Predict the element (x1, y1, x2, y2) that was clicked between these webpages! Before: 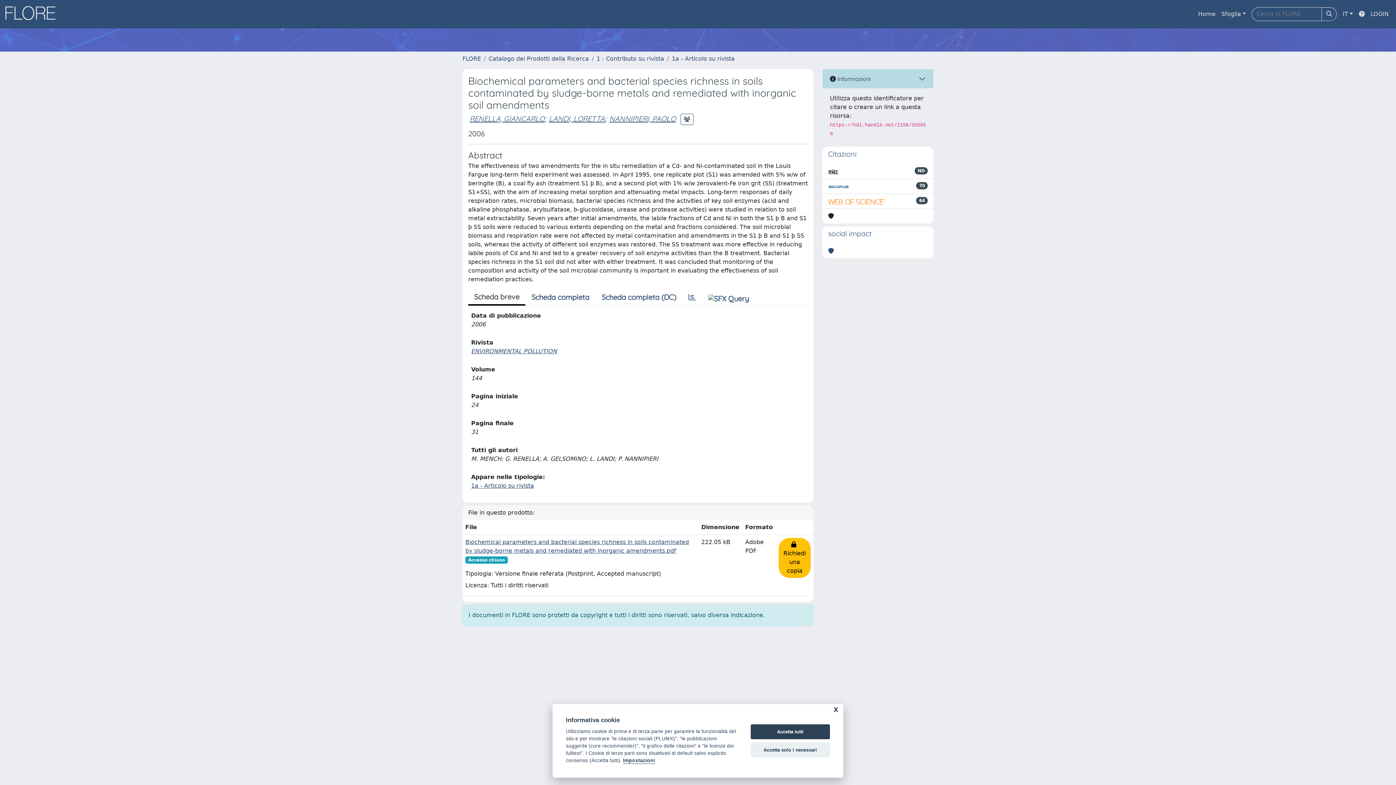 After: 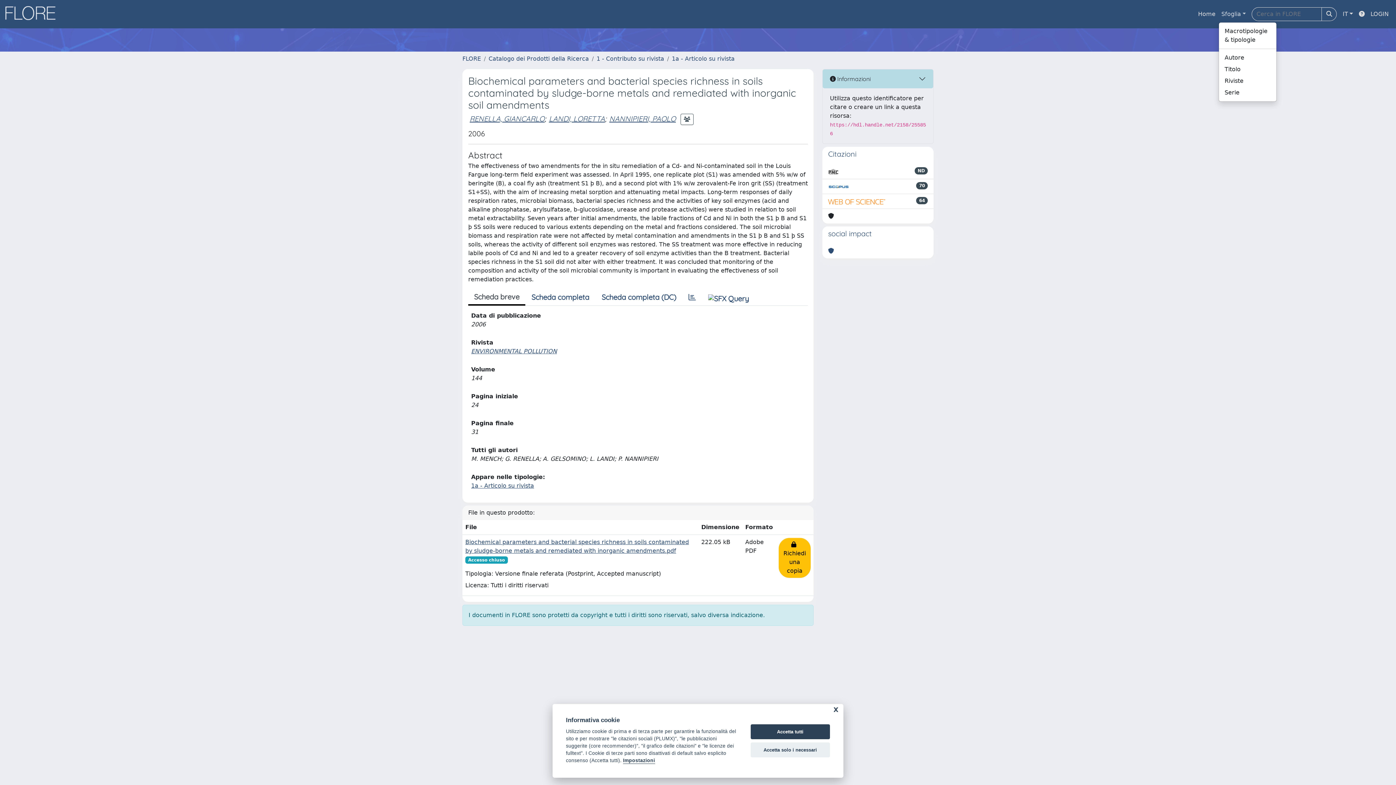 Action: label: Sfoglia bbox: (1218, 6, 1249, 21)